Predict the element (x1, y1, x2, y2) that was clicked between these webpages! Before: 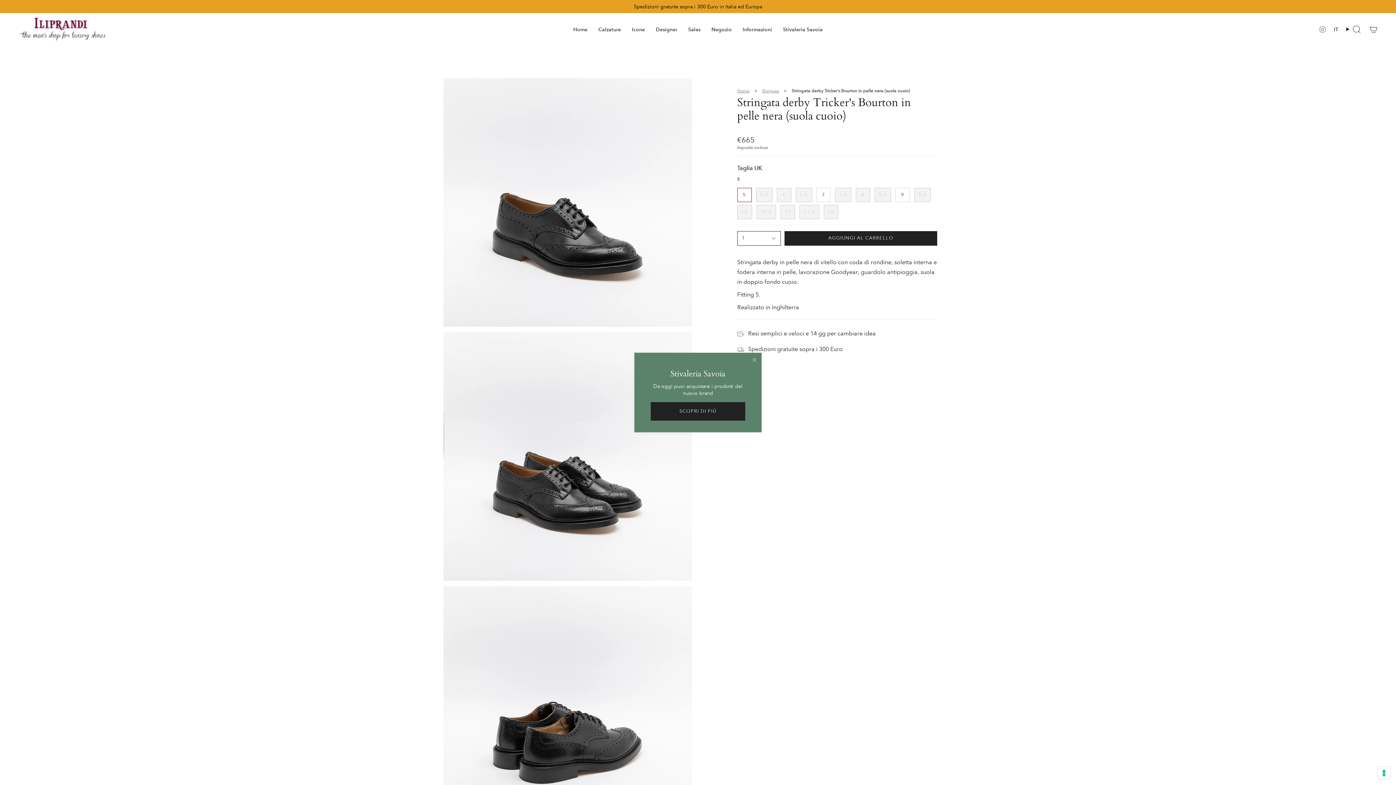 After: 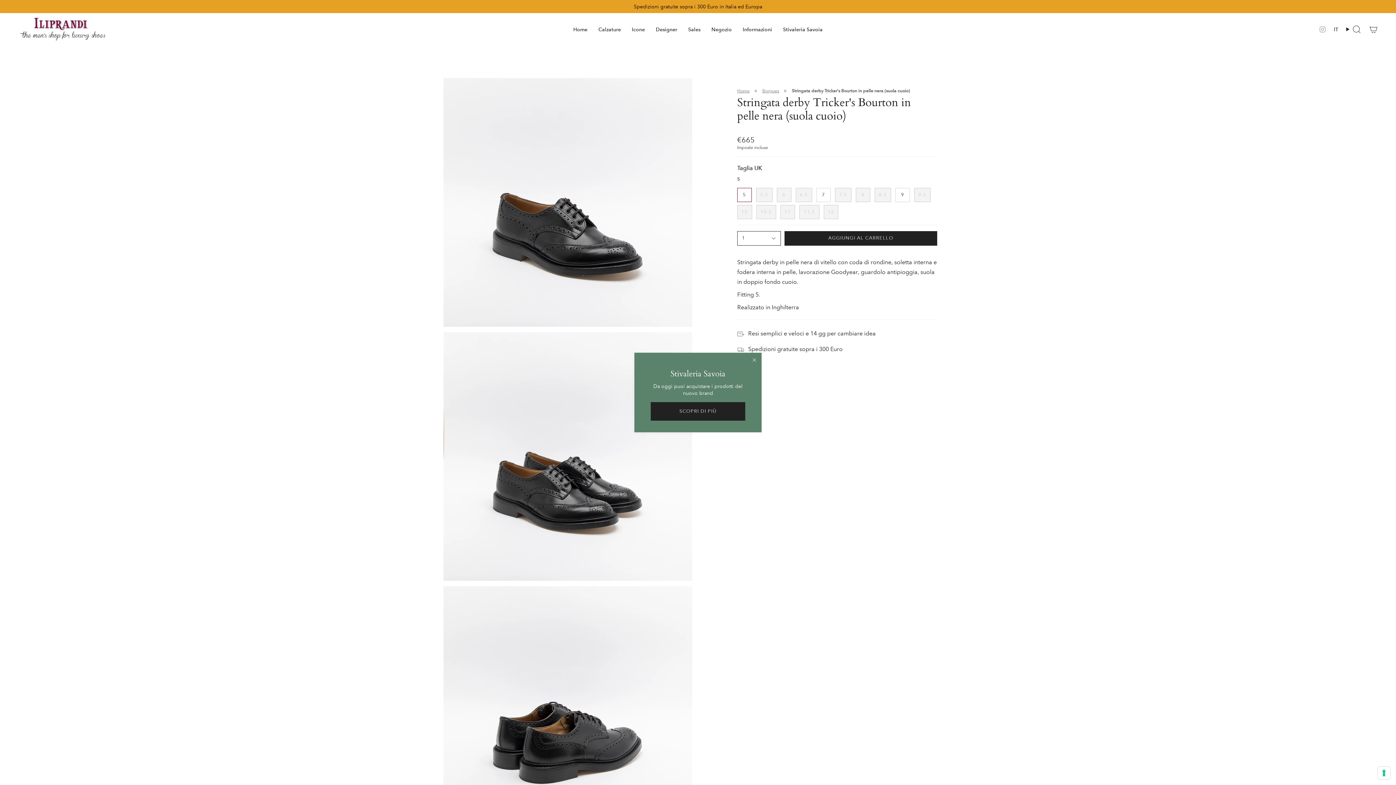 Action: bbox: (1316, 16, 1329, 41) label: Instagram